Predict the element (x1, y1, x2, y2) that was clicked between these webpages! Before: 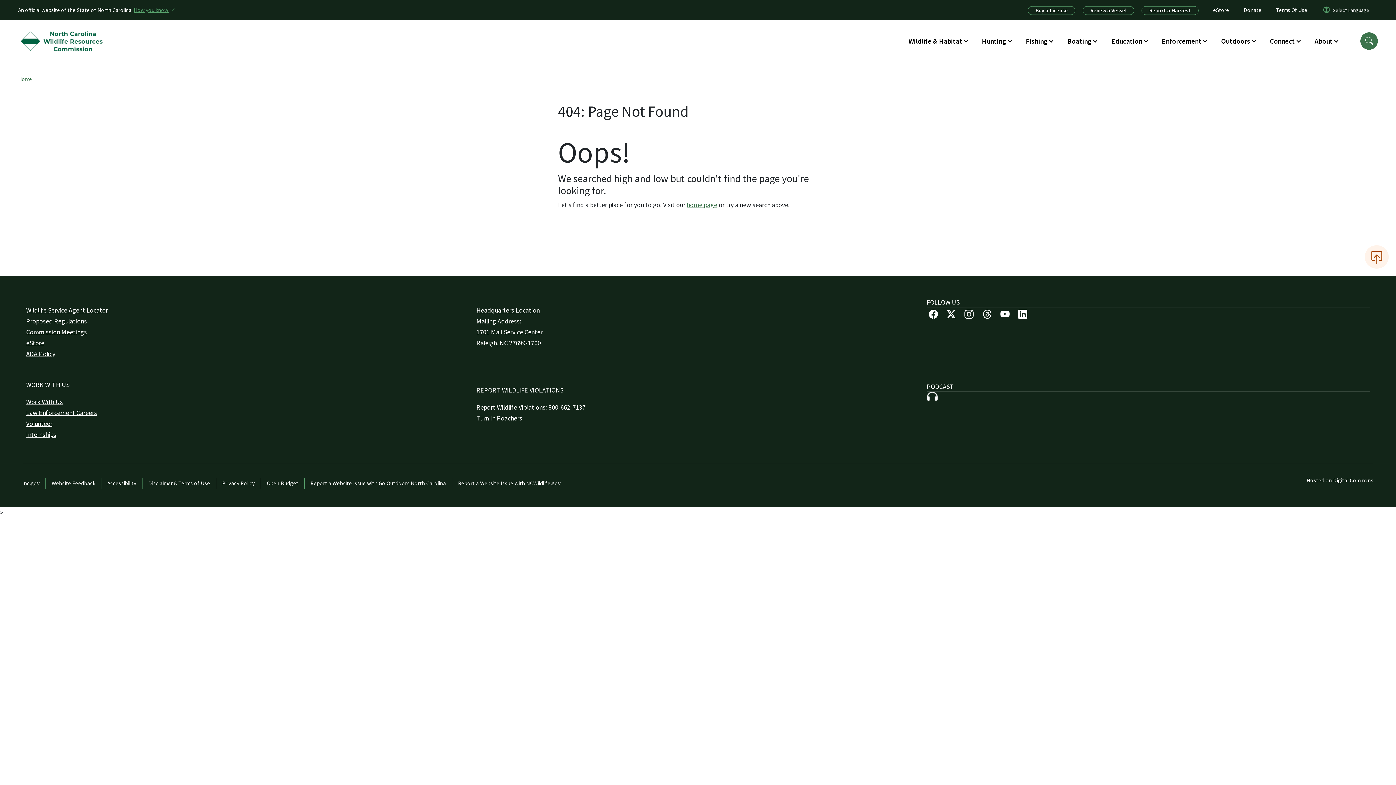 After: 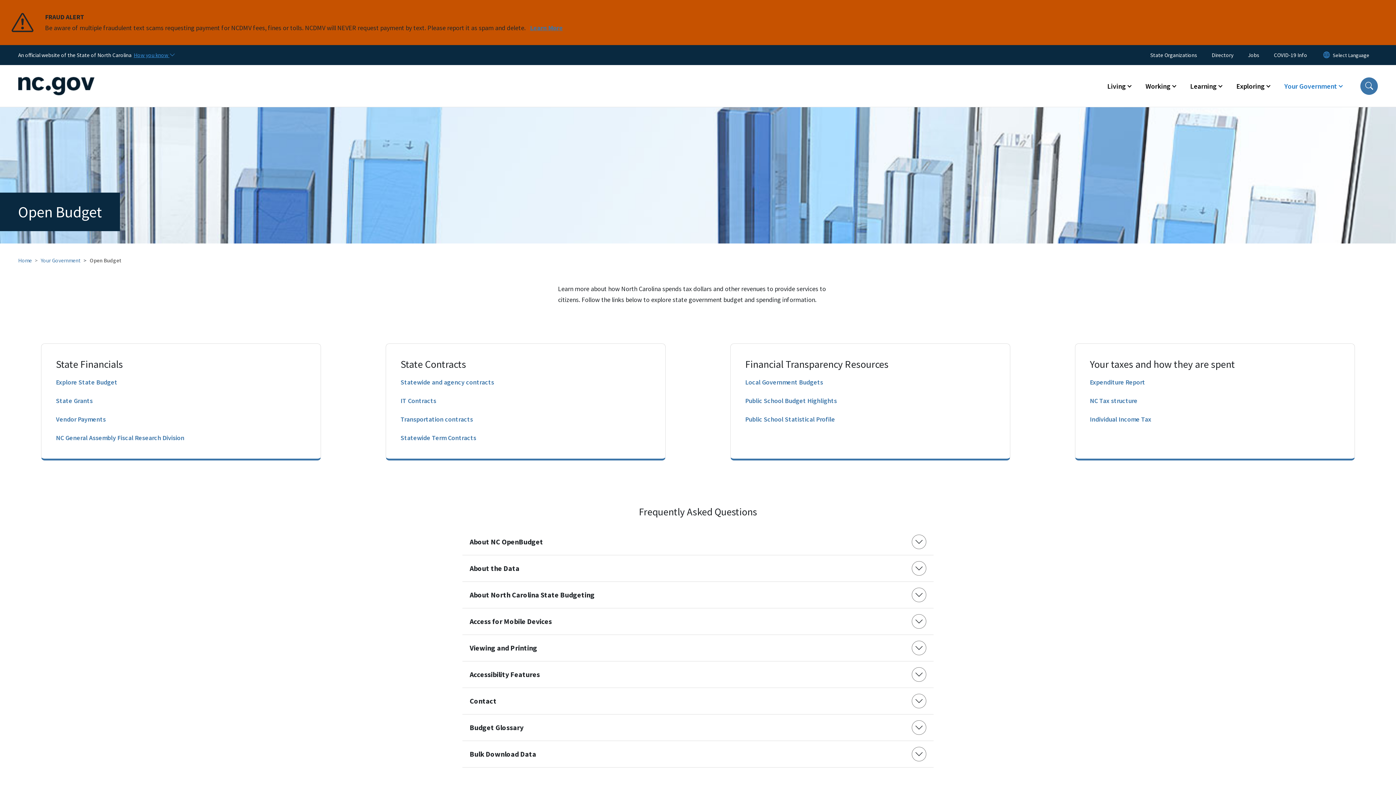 Action: label: Open Budget bbox: (261, 478, 304, 489)